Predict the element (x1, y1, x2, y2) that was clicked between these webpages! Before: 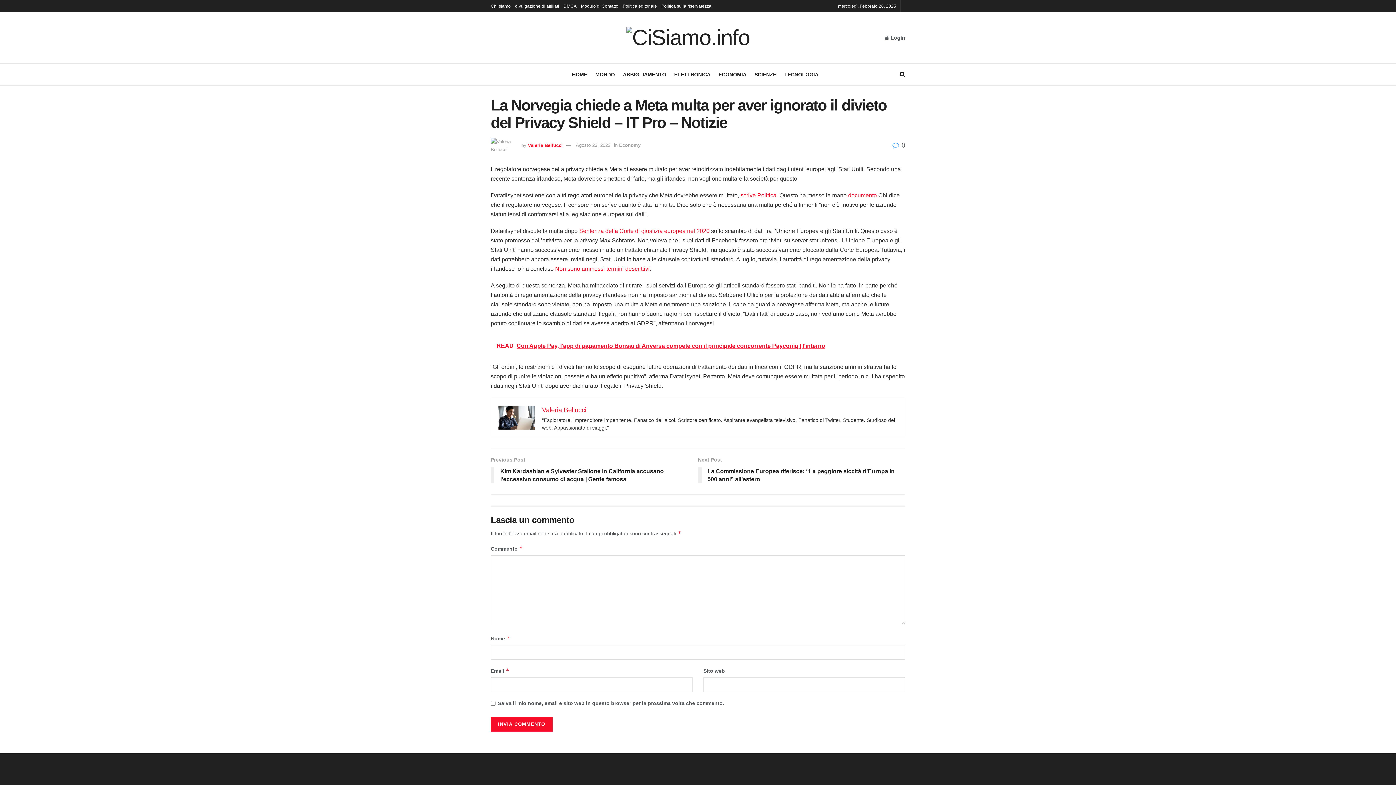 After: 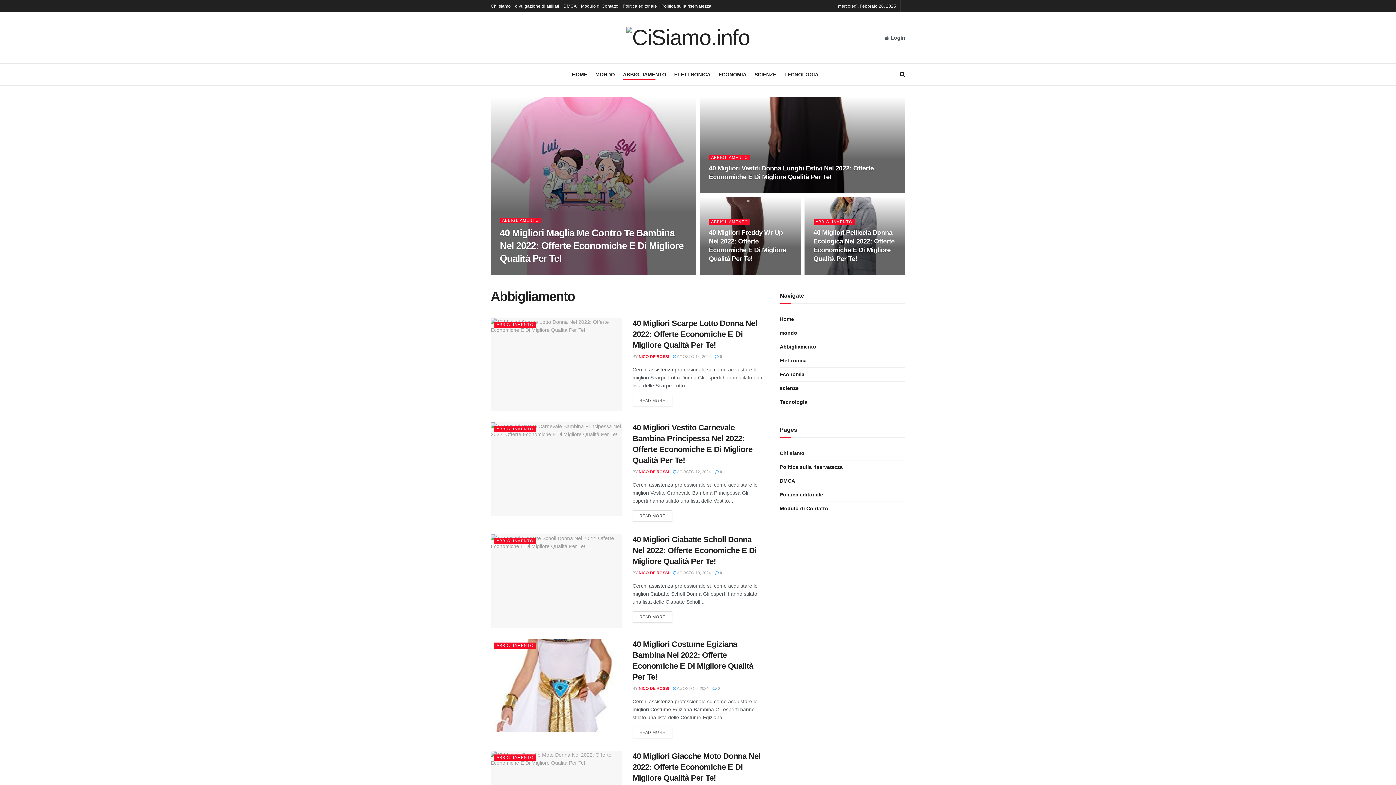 Action: label: ABBIGLIAMENTO bbox: (623, 69, 666, 79)